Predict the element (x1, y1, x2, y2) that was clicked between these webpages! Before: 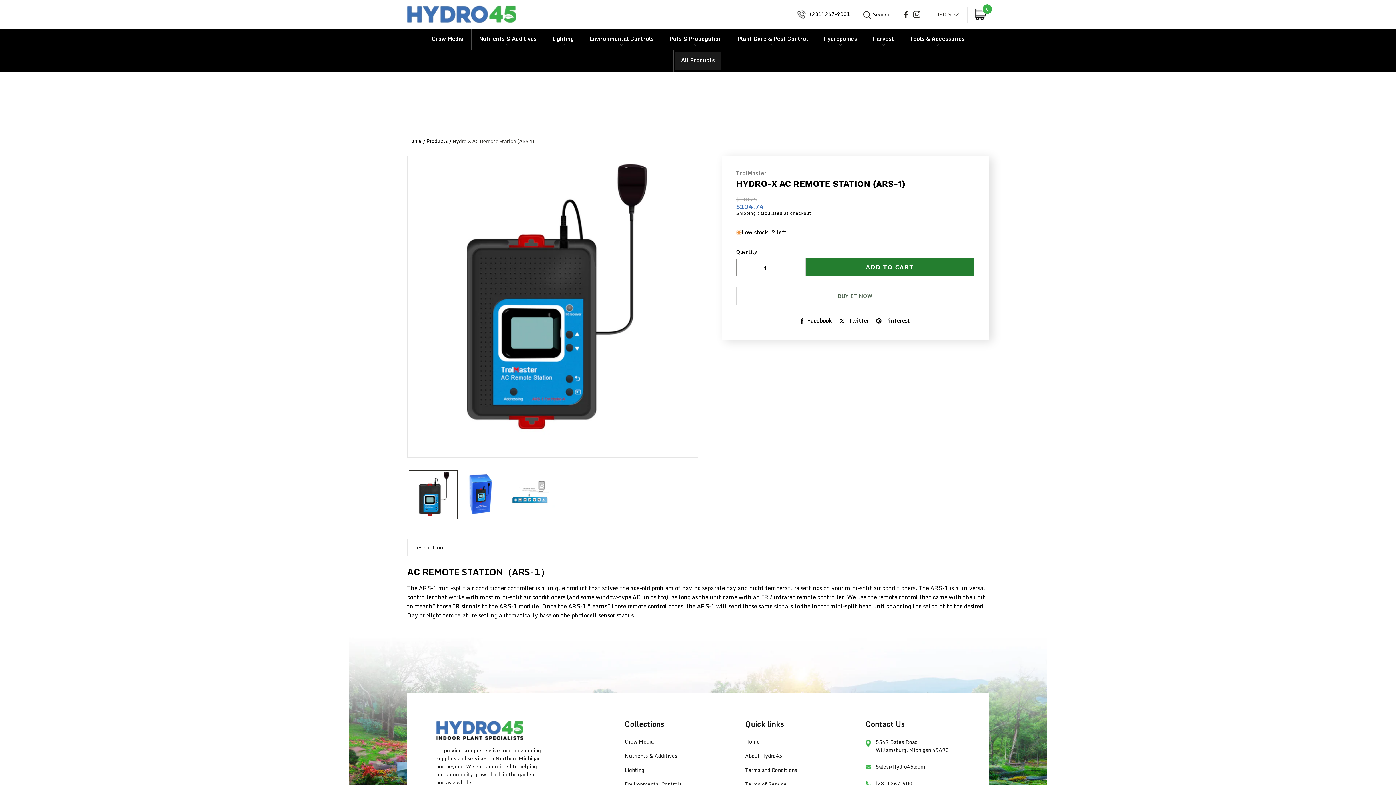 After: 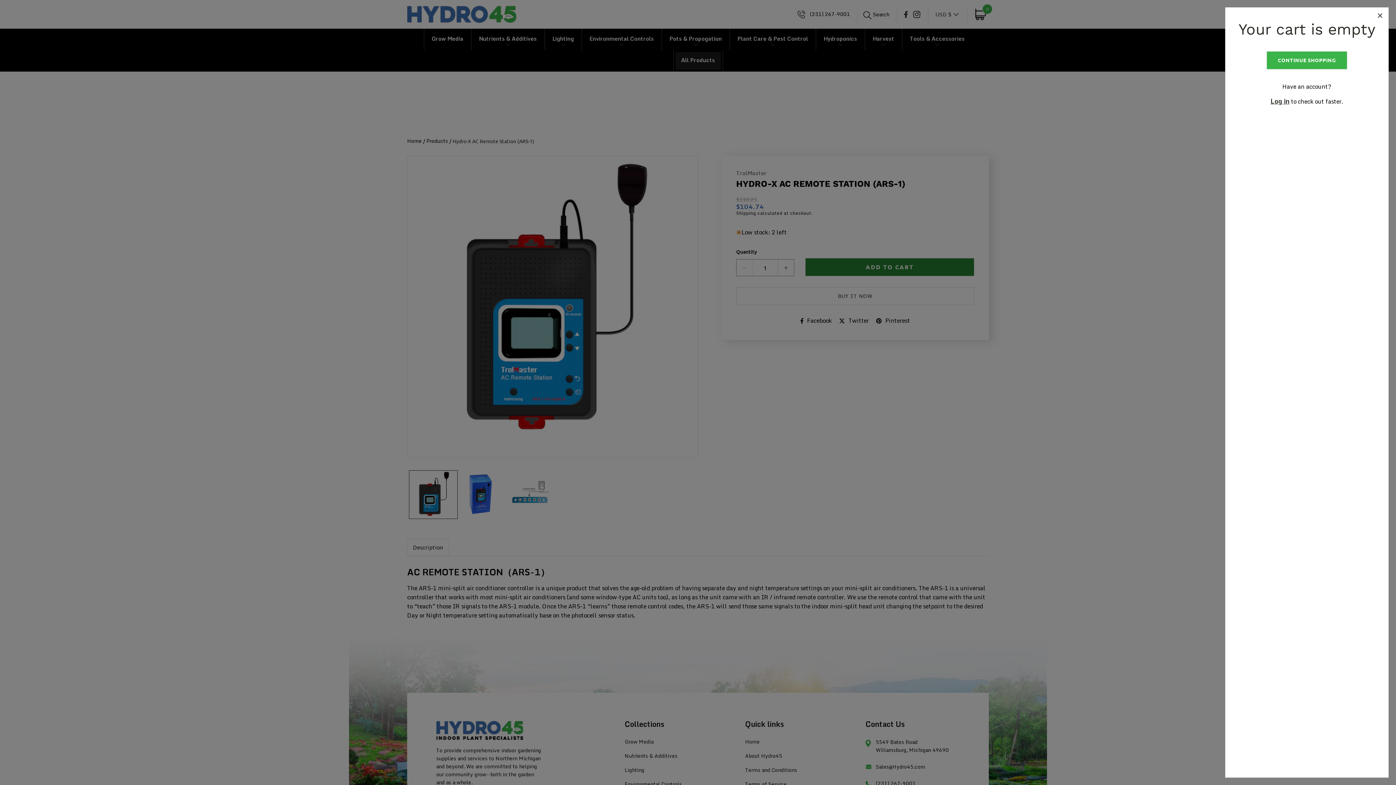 Action: bbox: (973, 8, 989, 20) label: Cart notification